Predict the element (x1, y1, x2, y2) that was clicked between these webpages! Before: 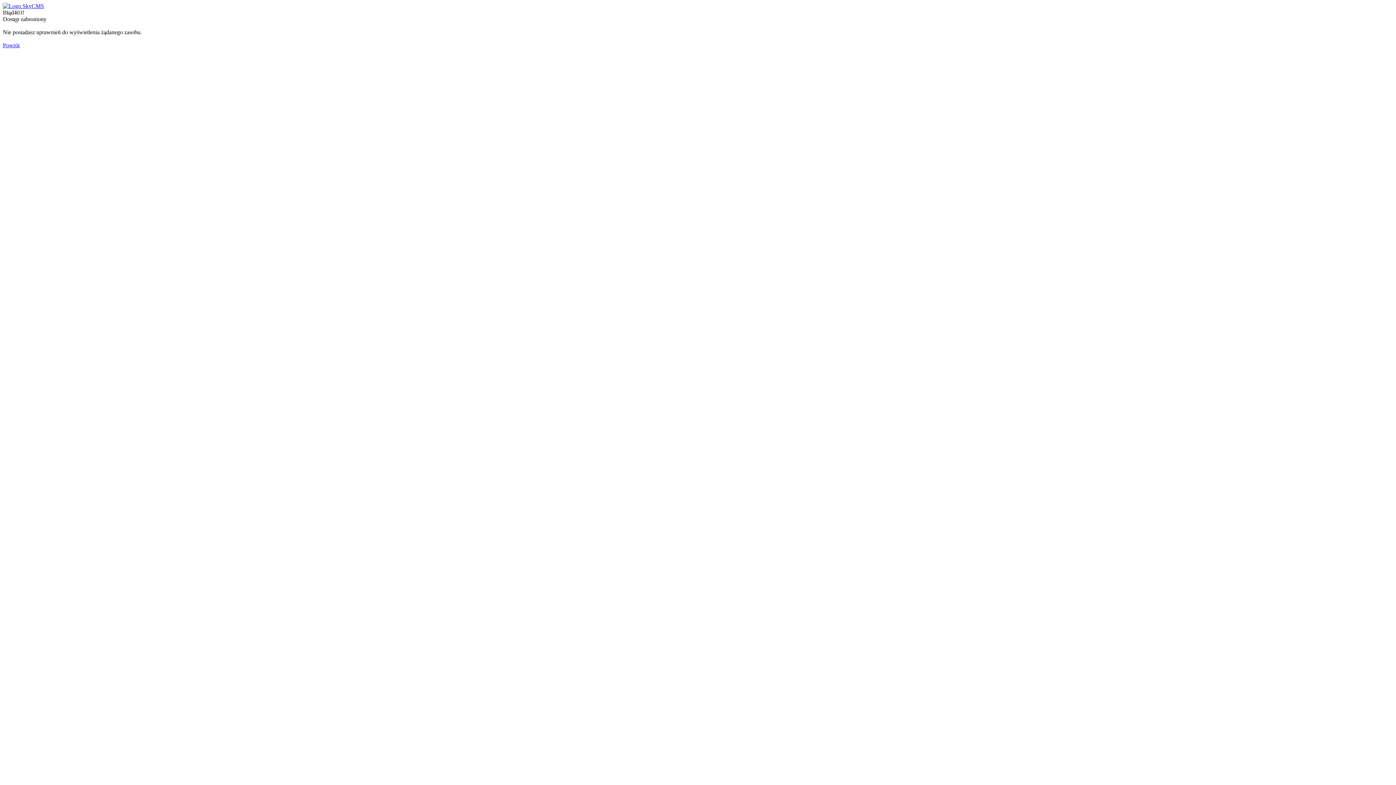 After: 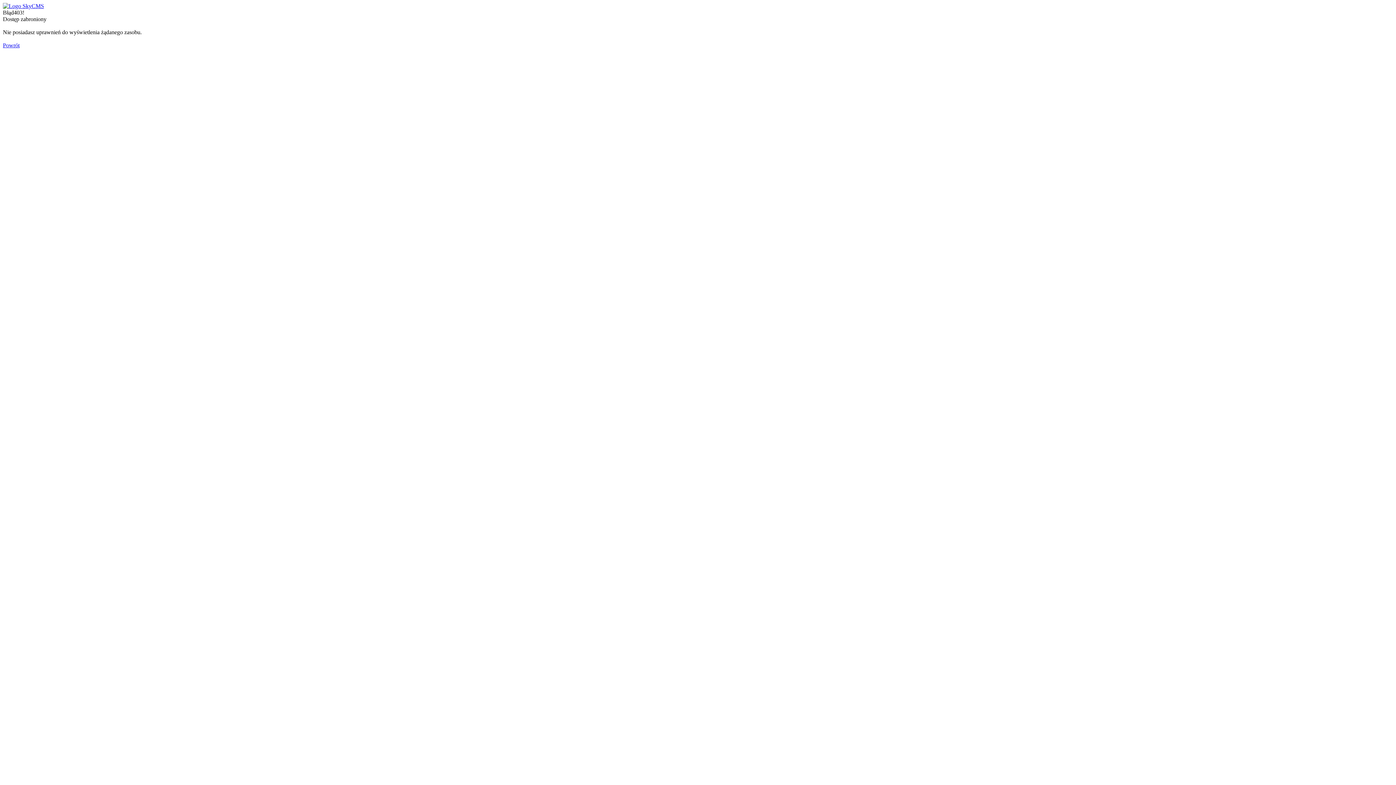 Action: bbox: (2, 2, 44, 9)